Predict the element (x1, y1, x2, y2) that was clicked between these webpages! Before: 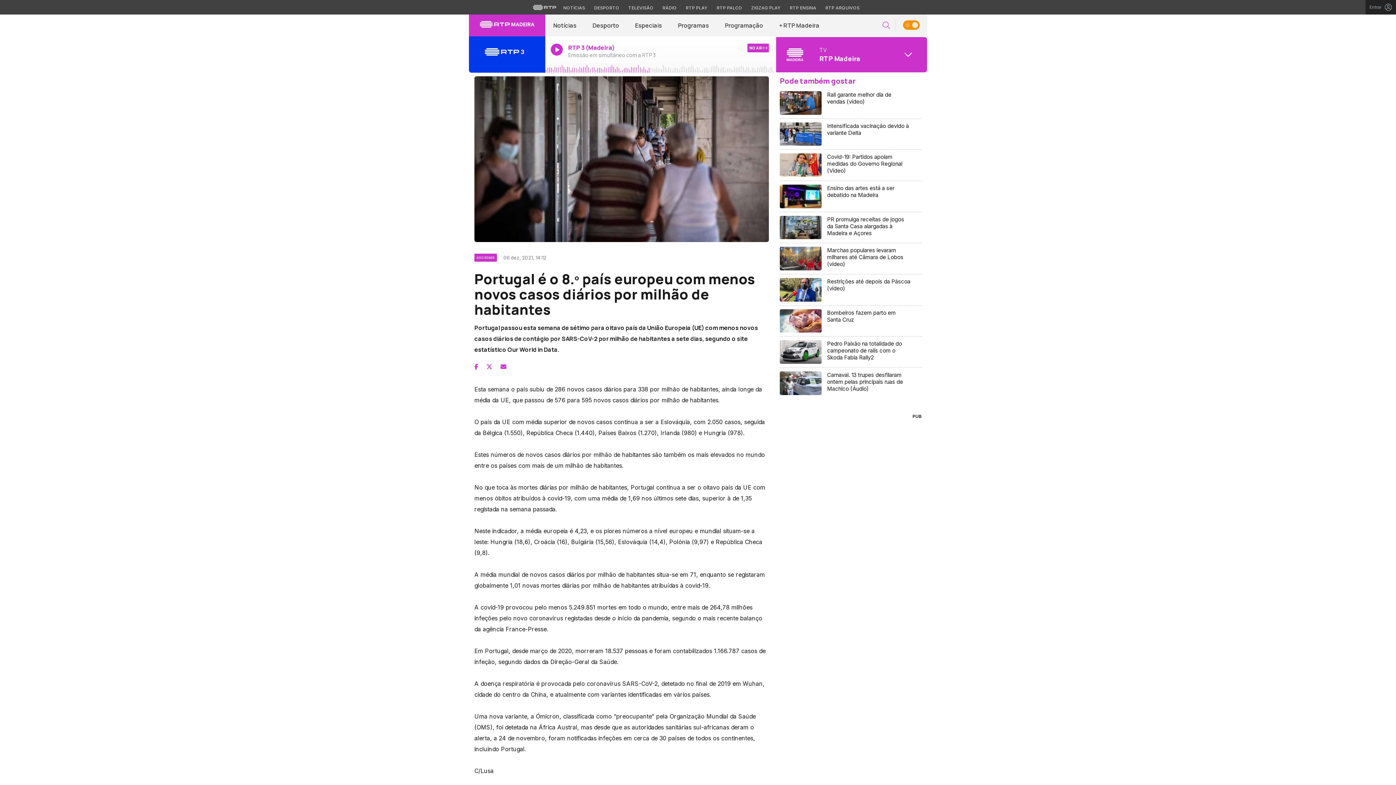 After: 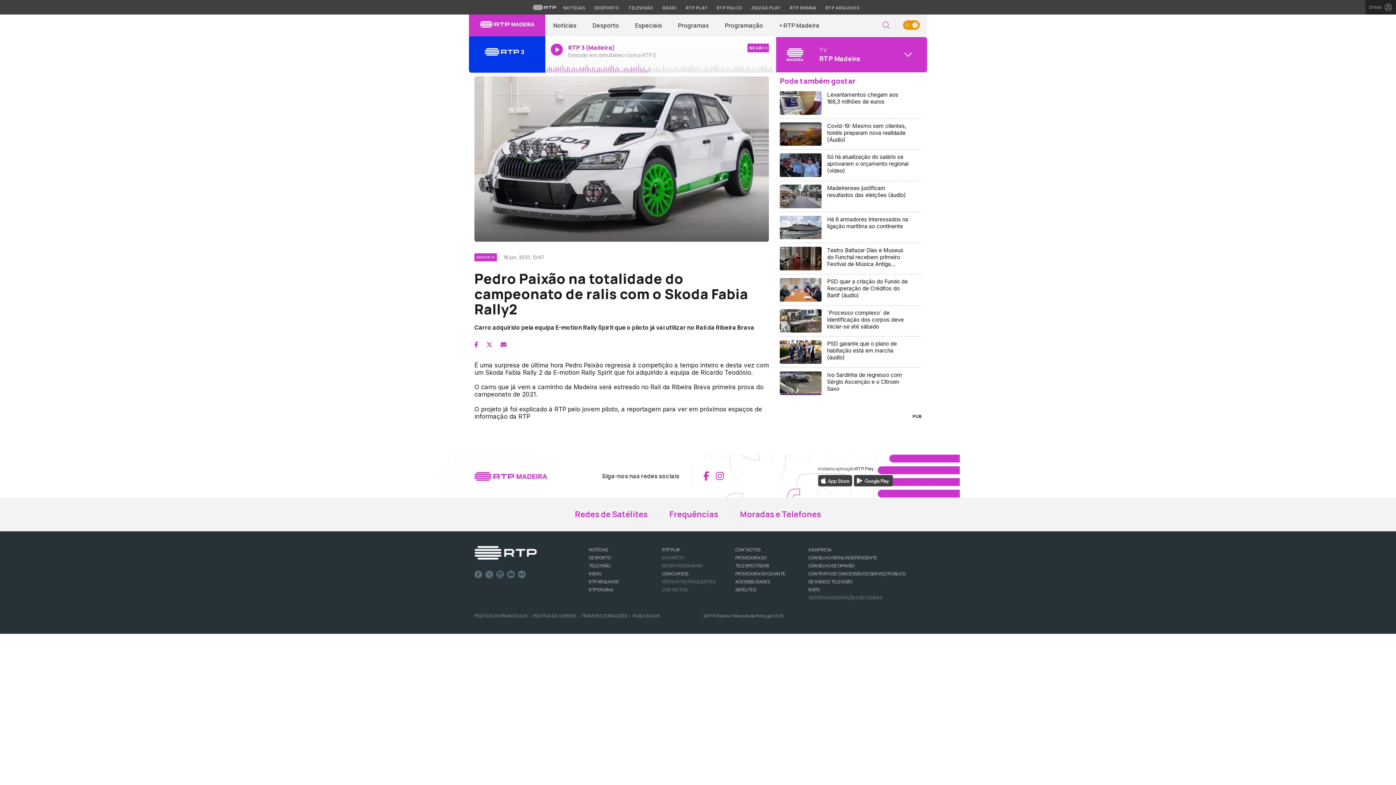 Action: label: Pedro Paixão na totalidade do campeonato de ralis com o Skoda Fabia Rally2 bbox: (780, 336, 921, 368)